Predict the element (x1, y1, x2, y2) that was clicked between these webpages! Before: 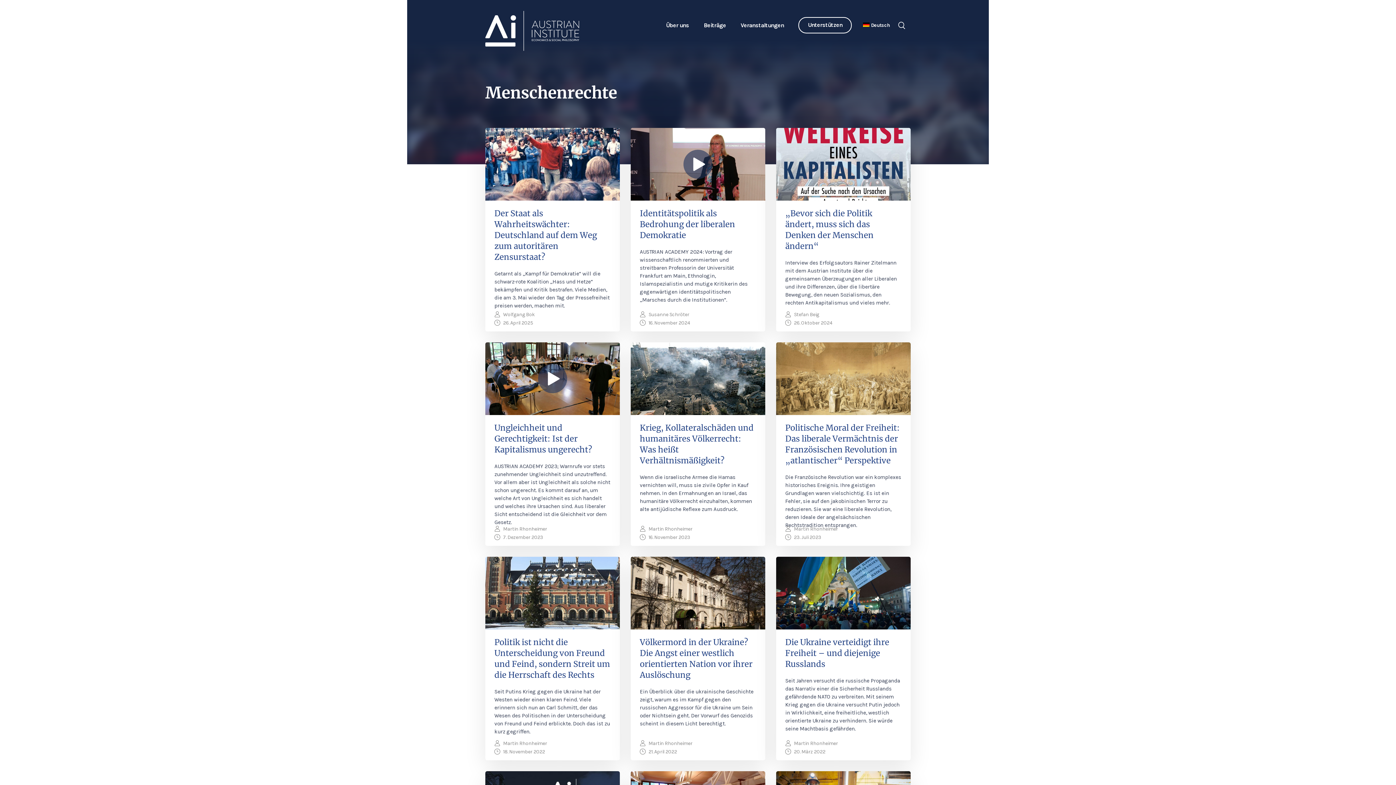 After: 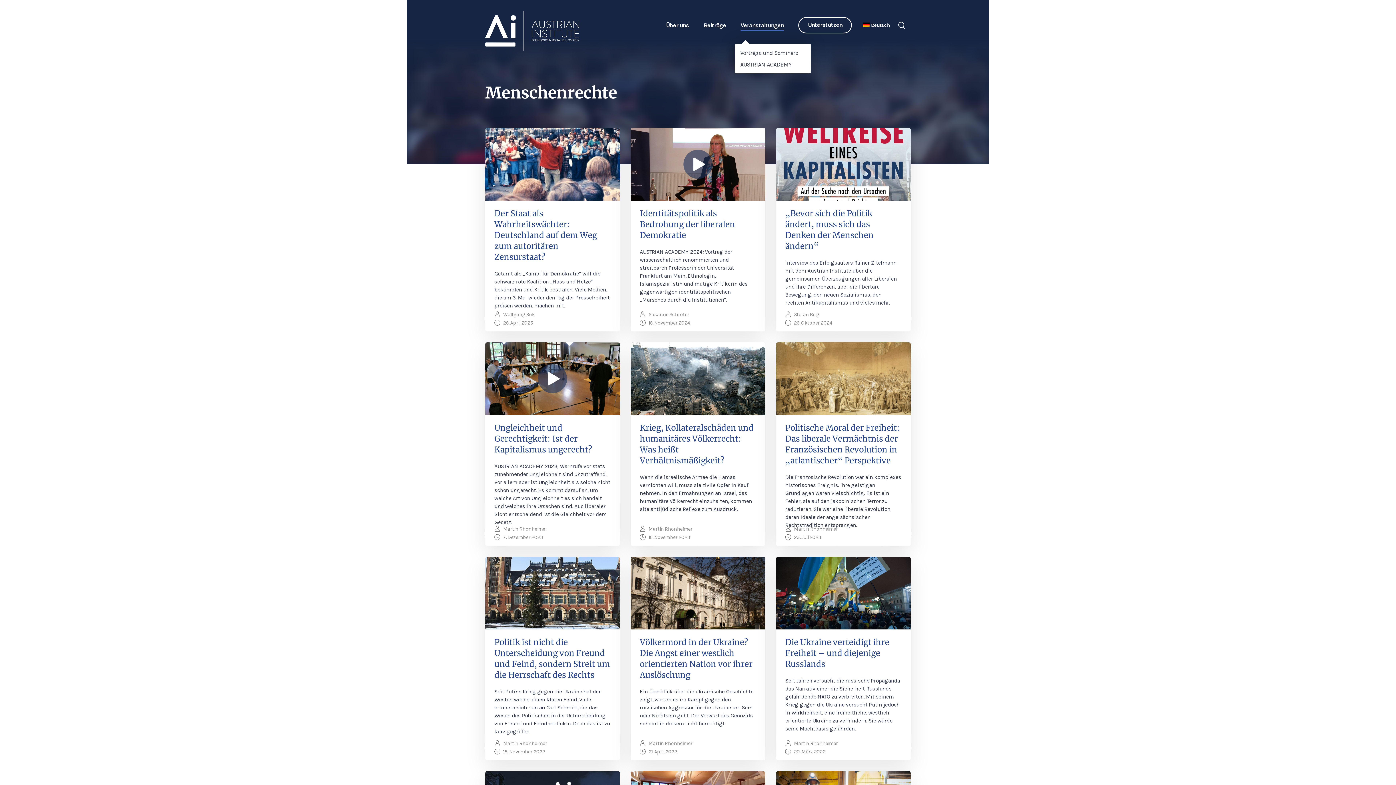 Action: label: Veranstaltungen bbox: (740, 21, 784, 29)